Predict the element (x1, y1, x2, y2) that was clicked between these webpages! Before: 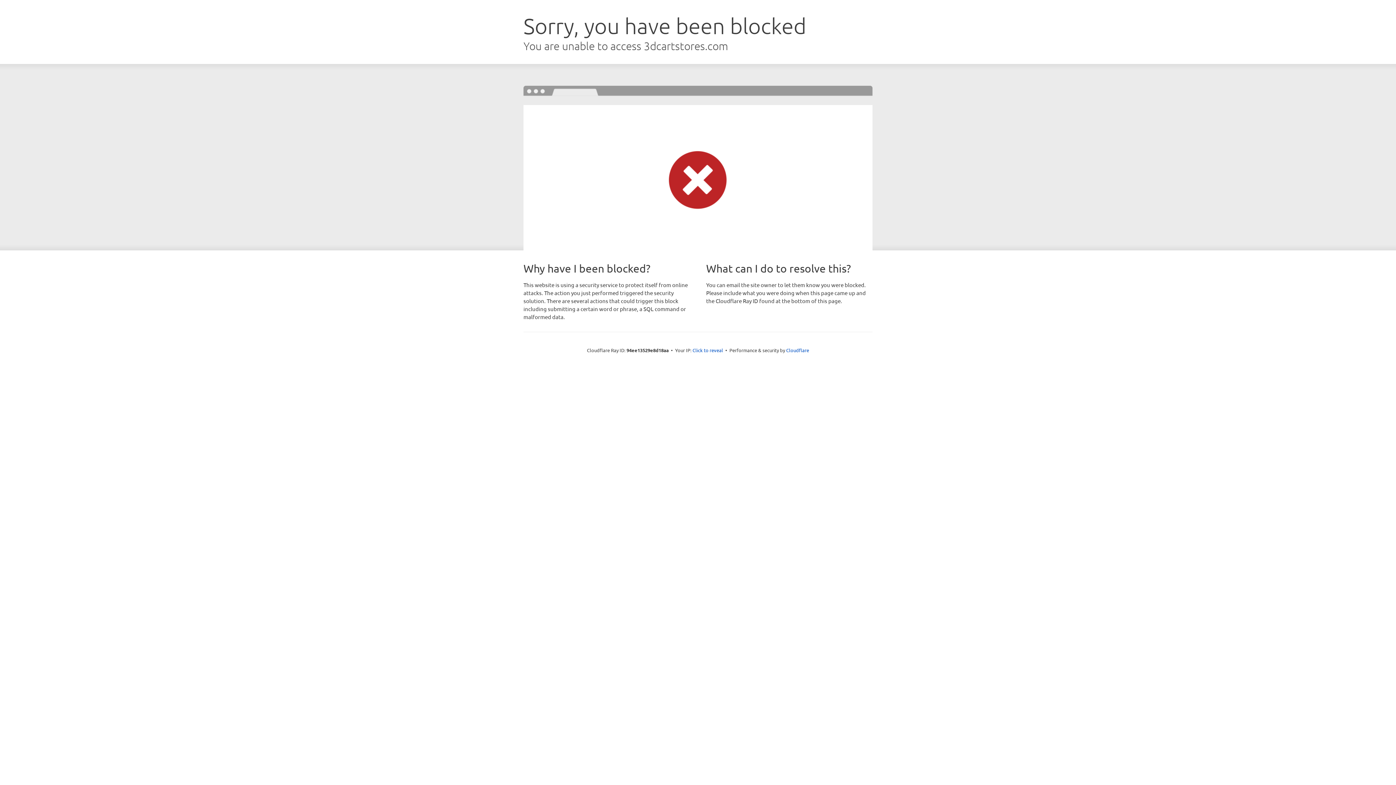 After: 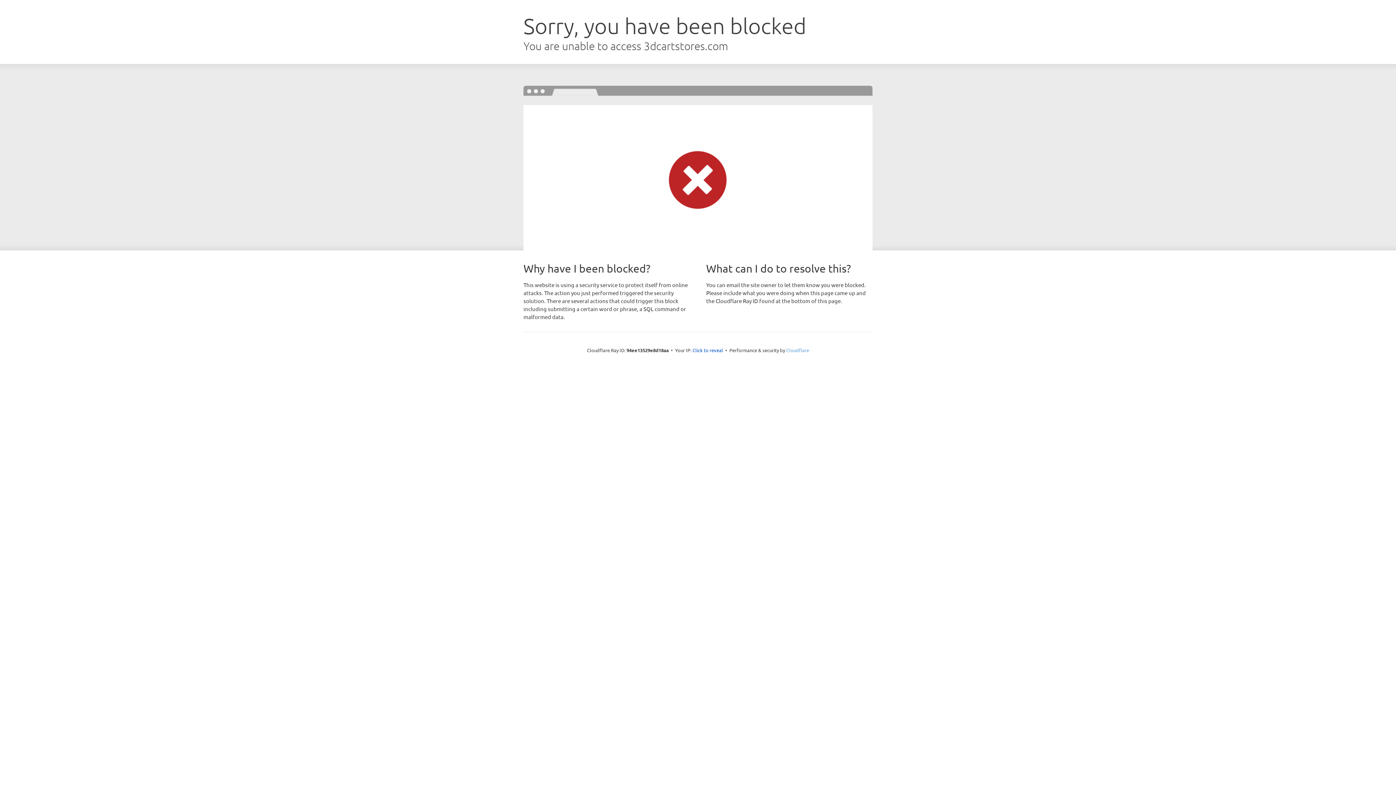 Action: label: Cloudflare bbox: (786, 347, 809, 353)